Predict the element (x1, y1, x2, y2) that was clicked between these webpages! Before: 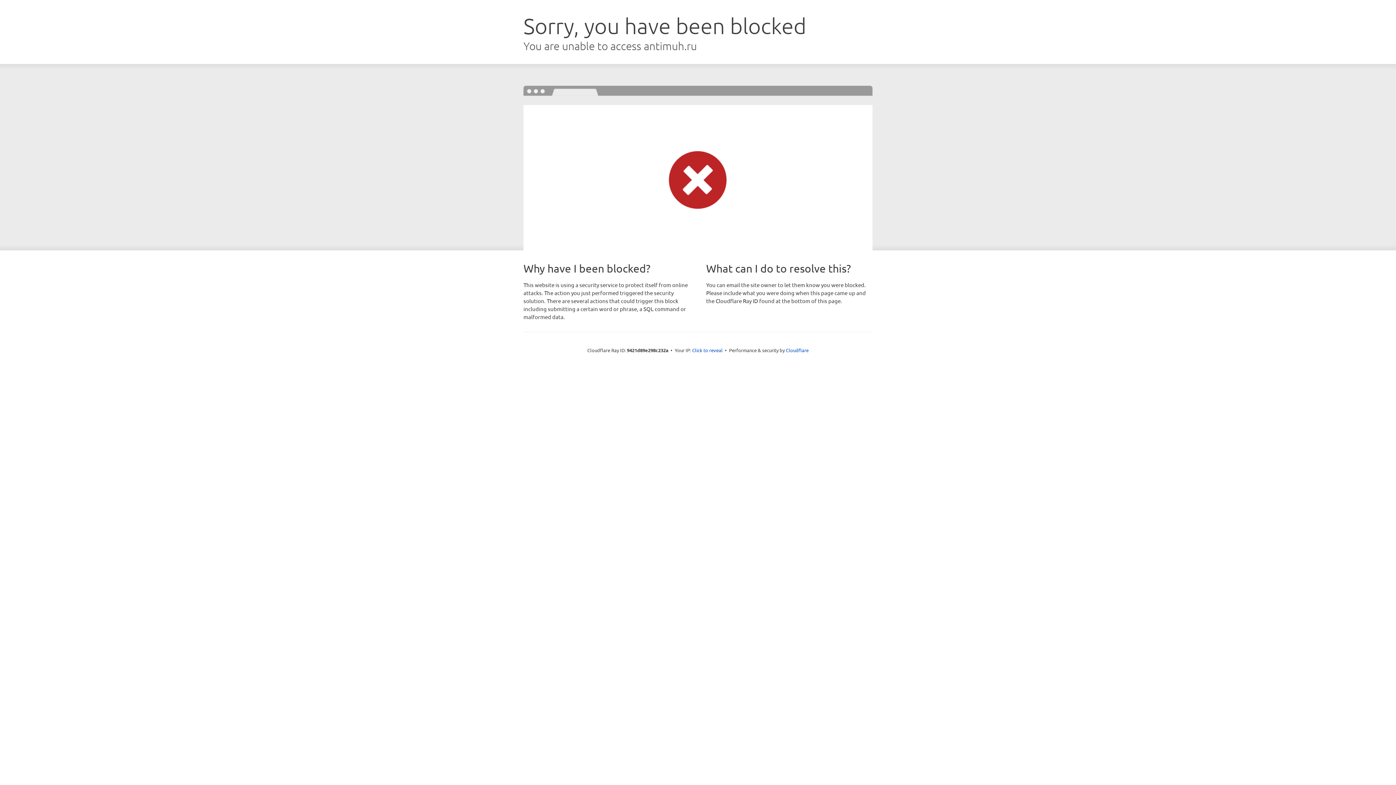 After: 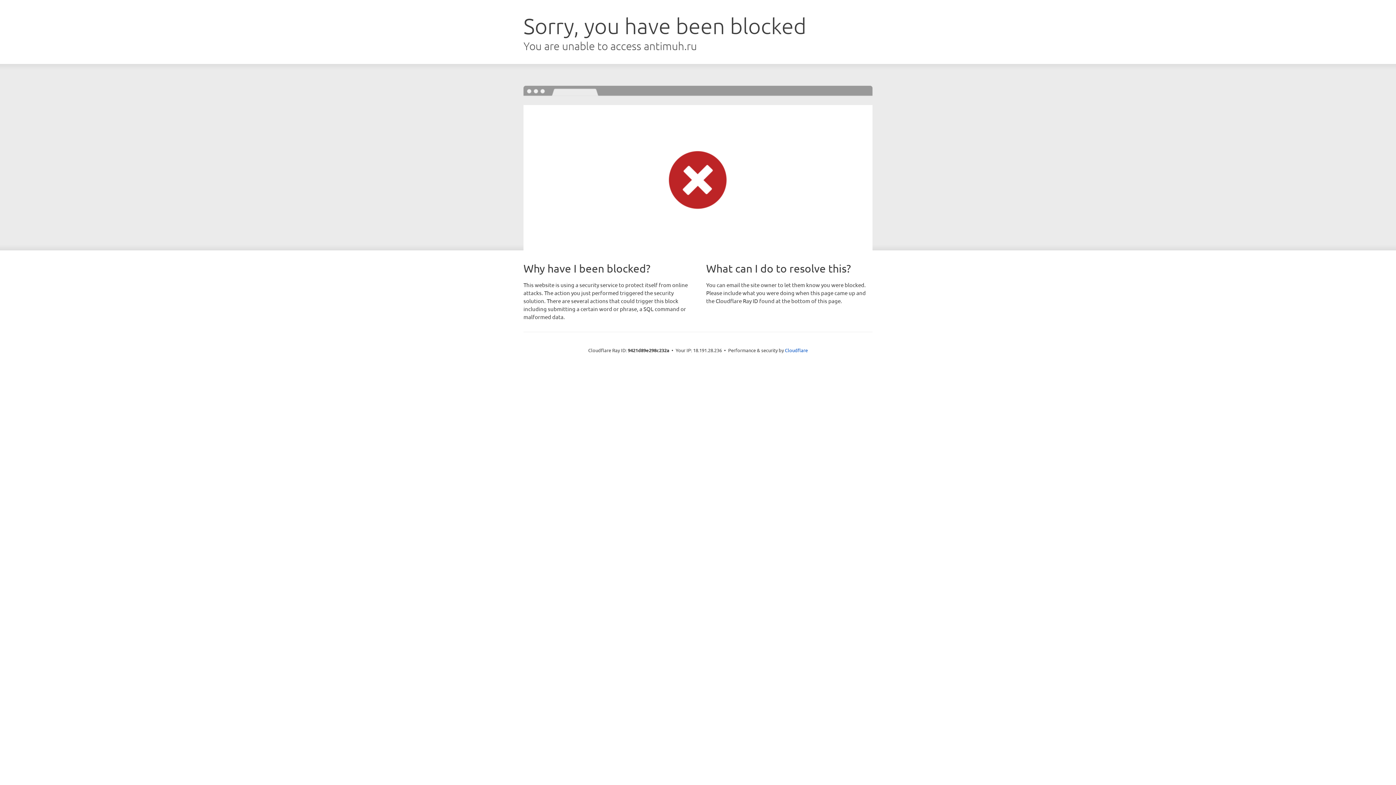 Action: bbox: (692, 346, 722, 353) label: Click to reveal